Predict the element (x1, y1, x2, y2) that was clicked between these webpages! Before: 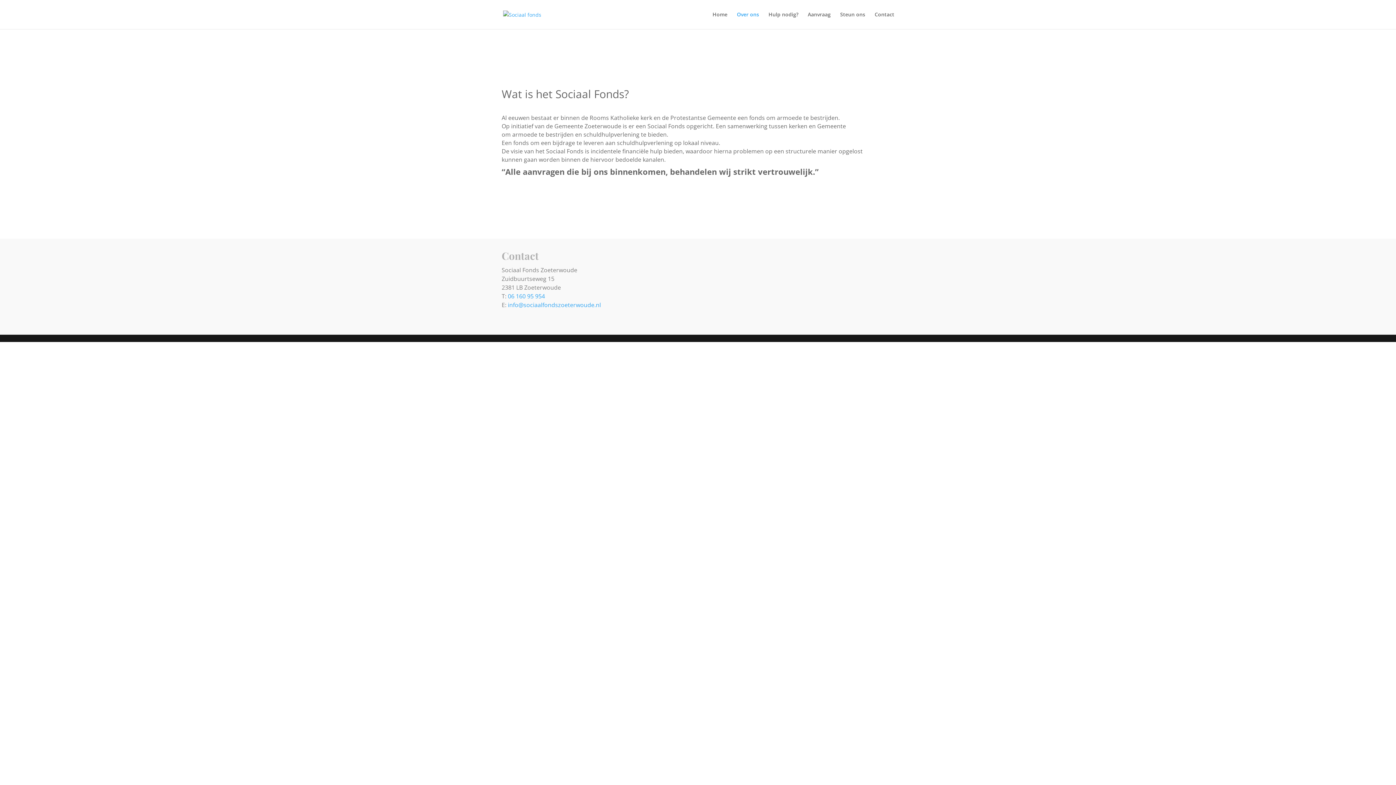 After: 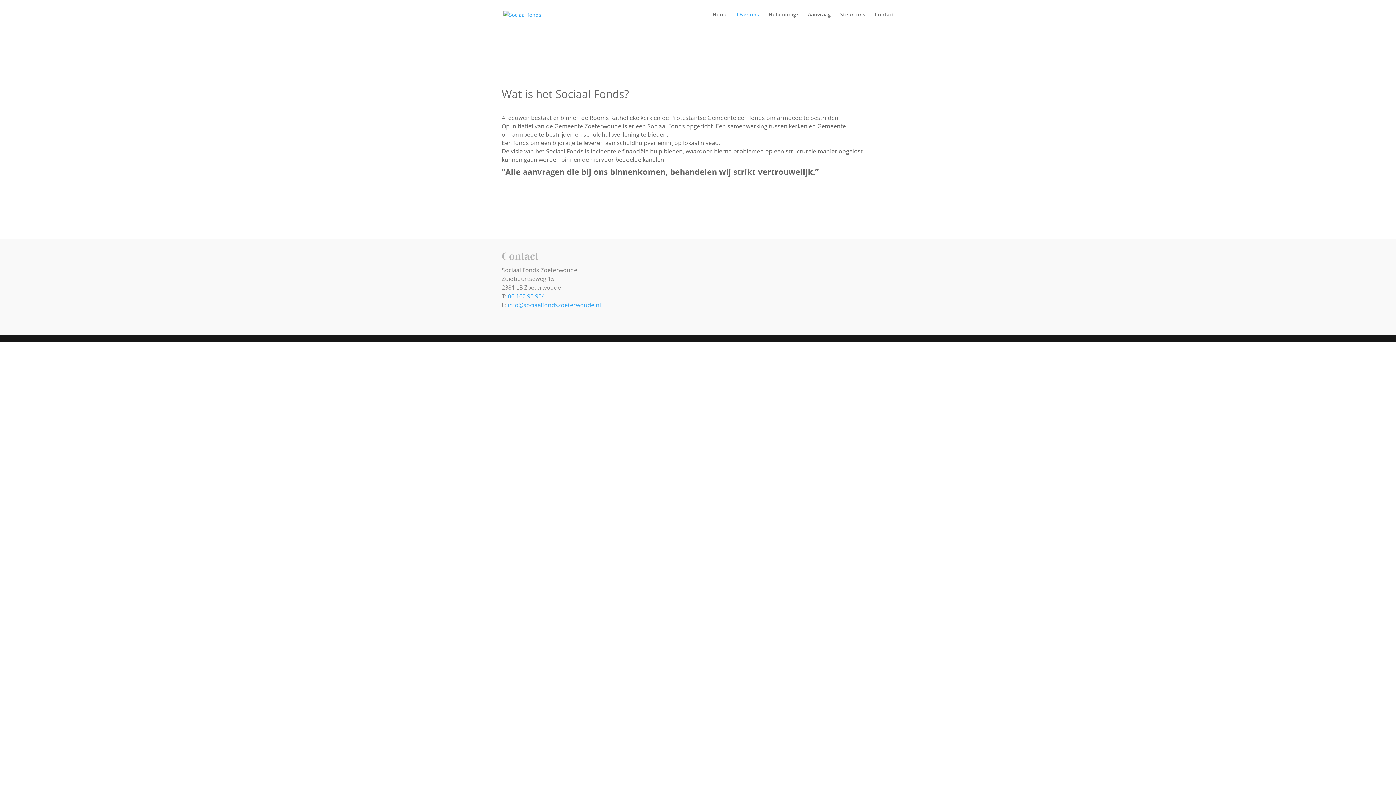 Action: label: Over ons bbox: (737, 12, 759, 29)